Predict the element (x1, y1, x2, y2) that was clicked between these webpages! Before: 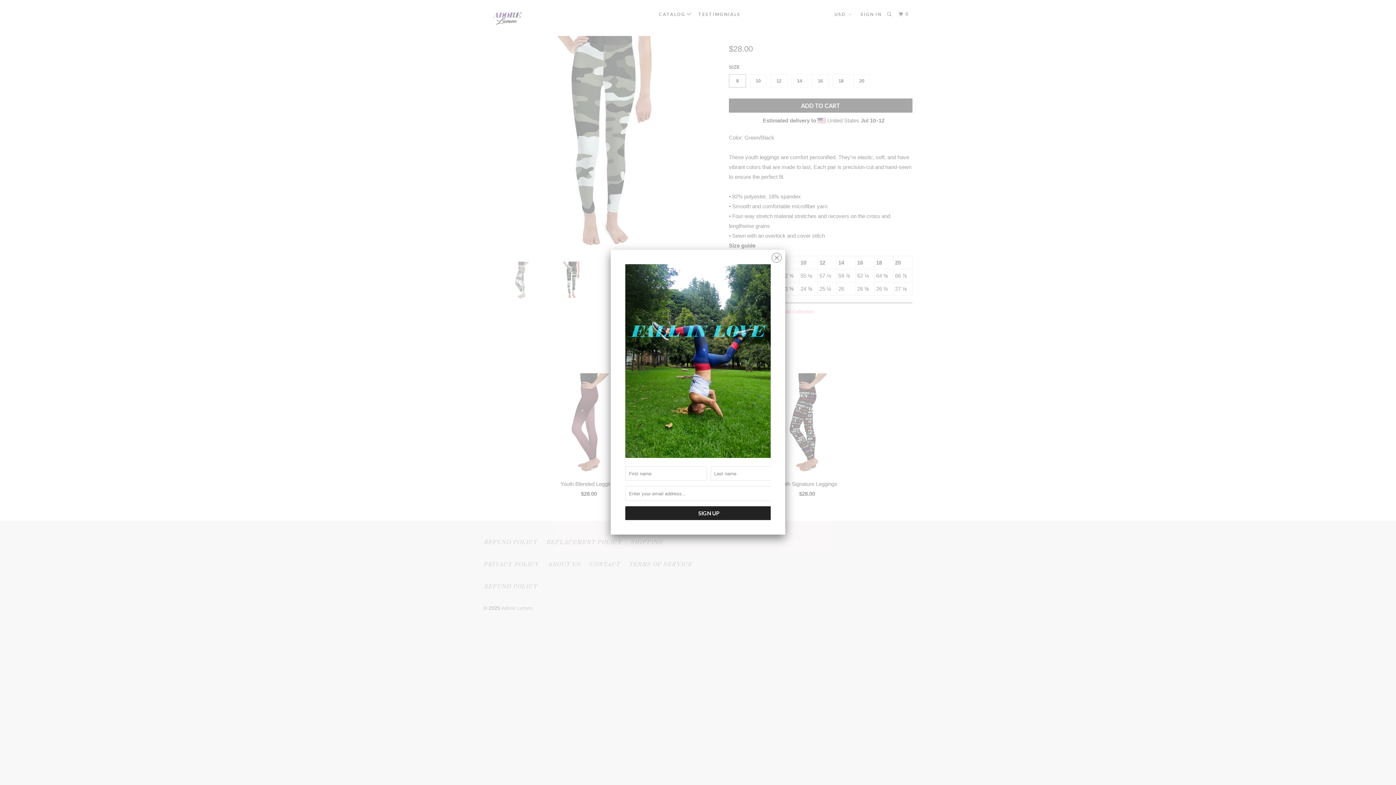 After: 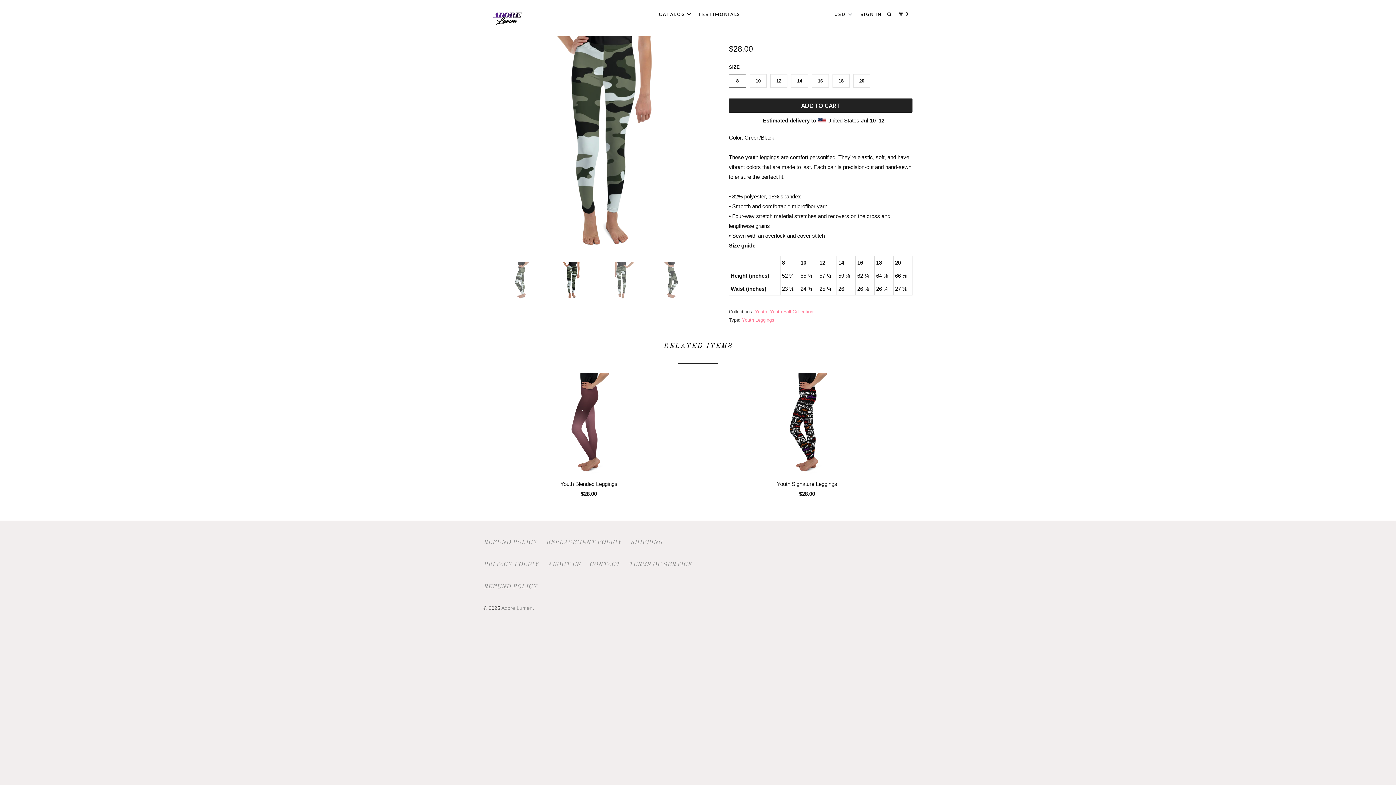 Action: bbox: (772, 248, 781, 263)